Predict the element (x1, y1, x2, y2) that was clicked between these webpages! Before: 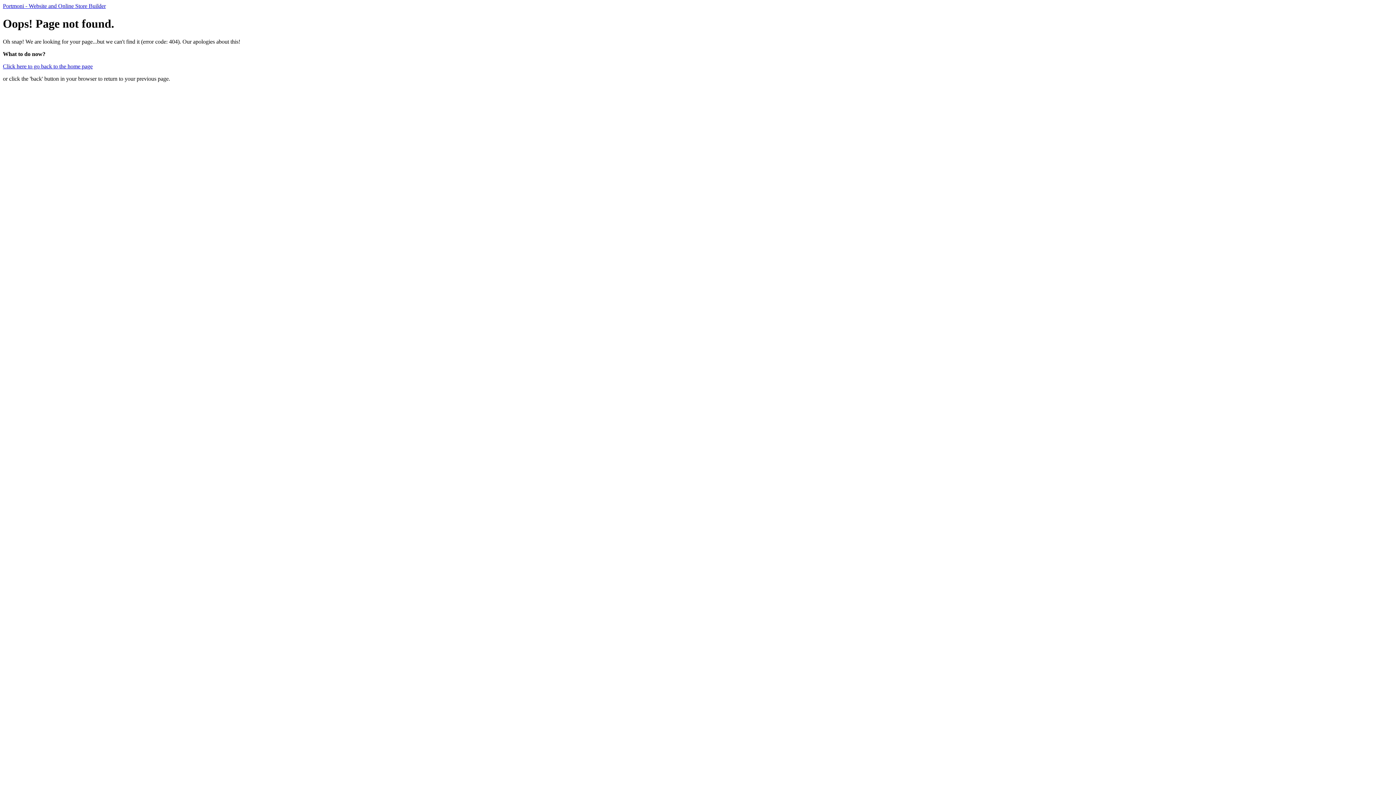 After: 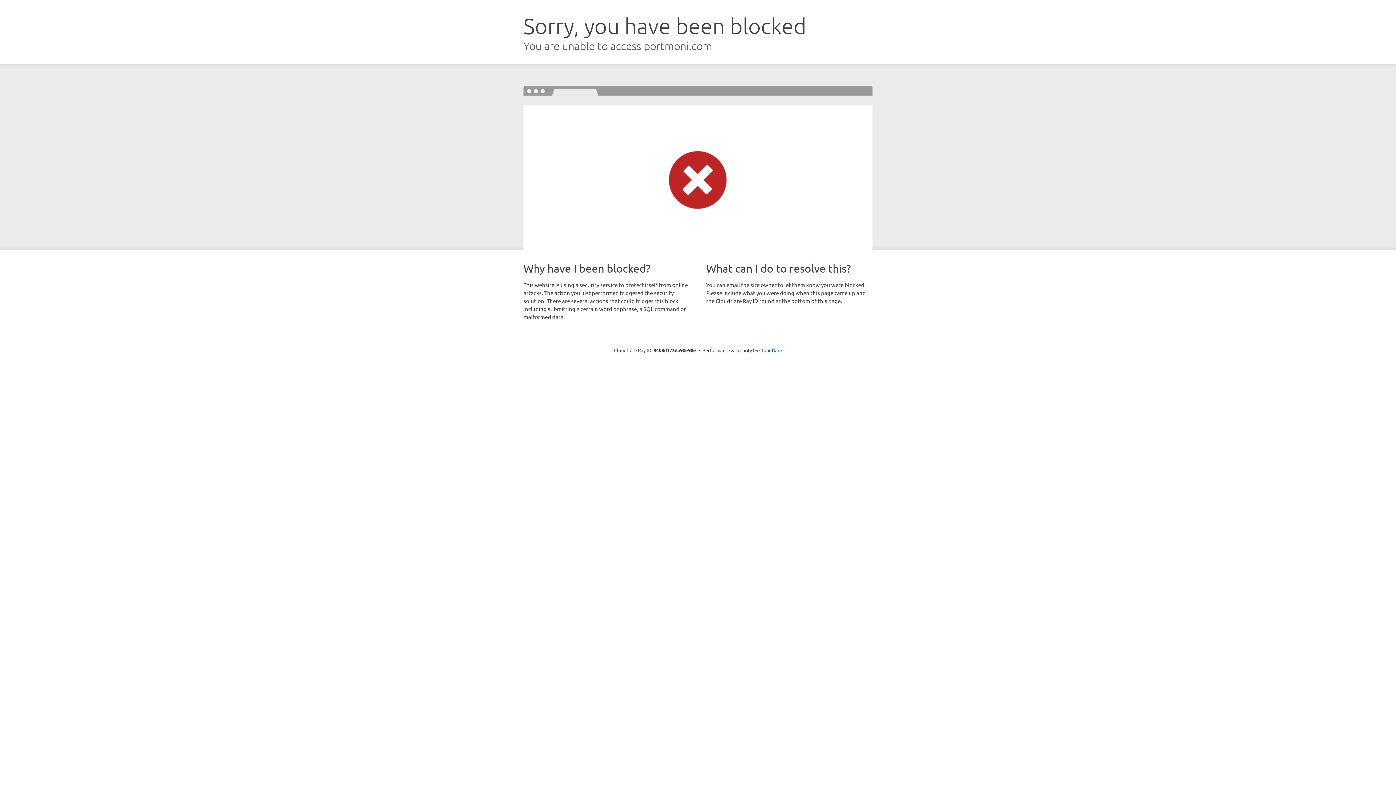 Action: bbox: (2, 2, 105, 9) label: Portmoni - Website and Online Store Builder